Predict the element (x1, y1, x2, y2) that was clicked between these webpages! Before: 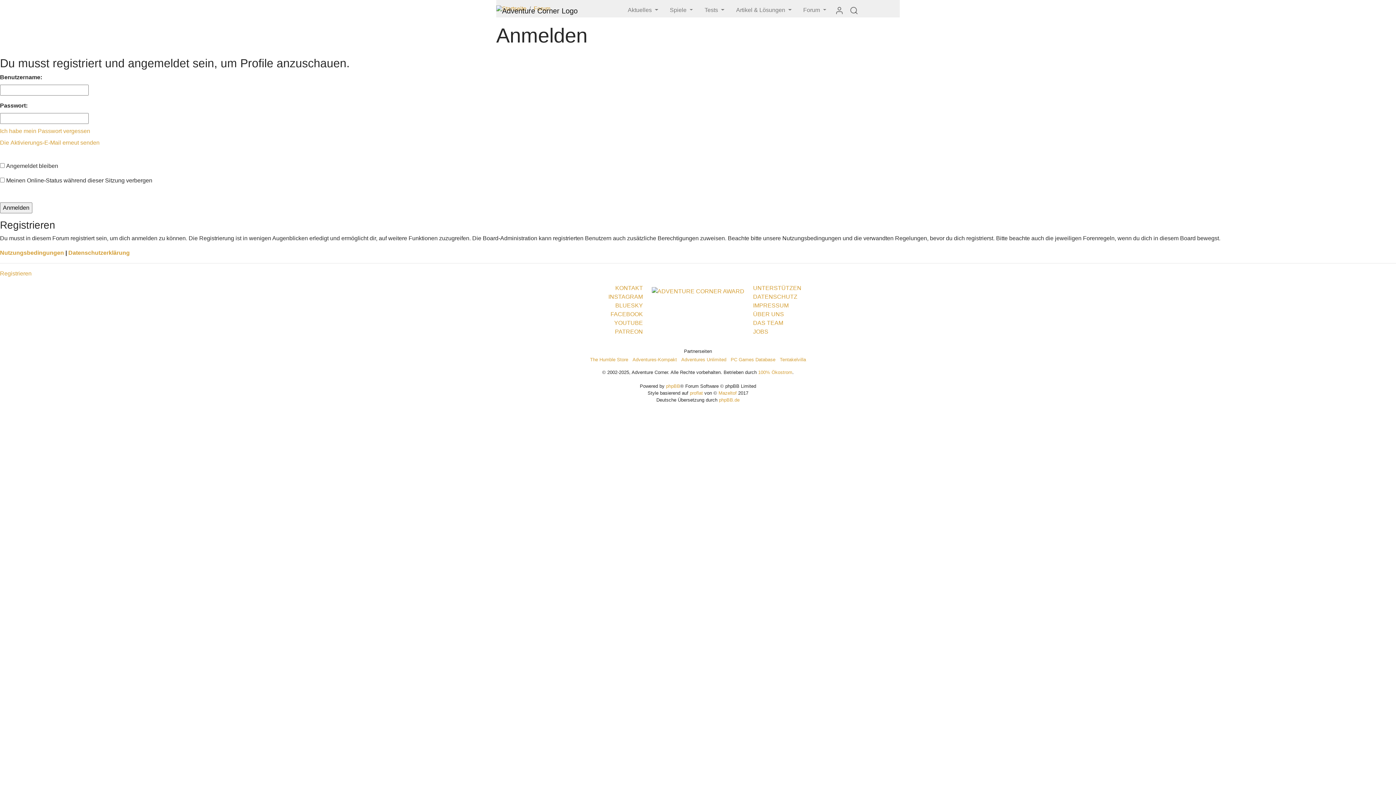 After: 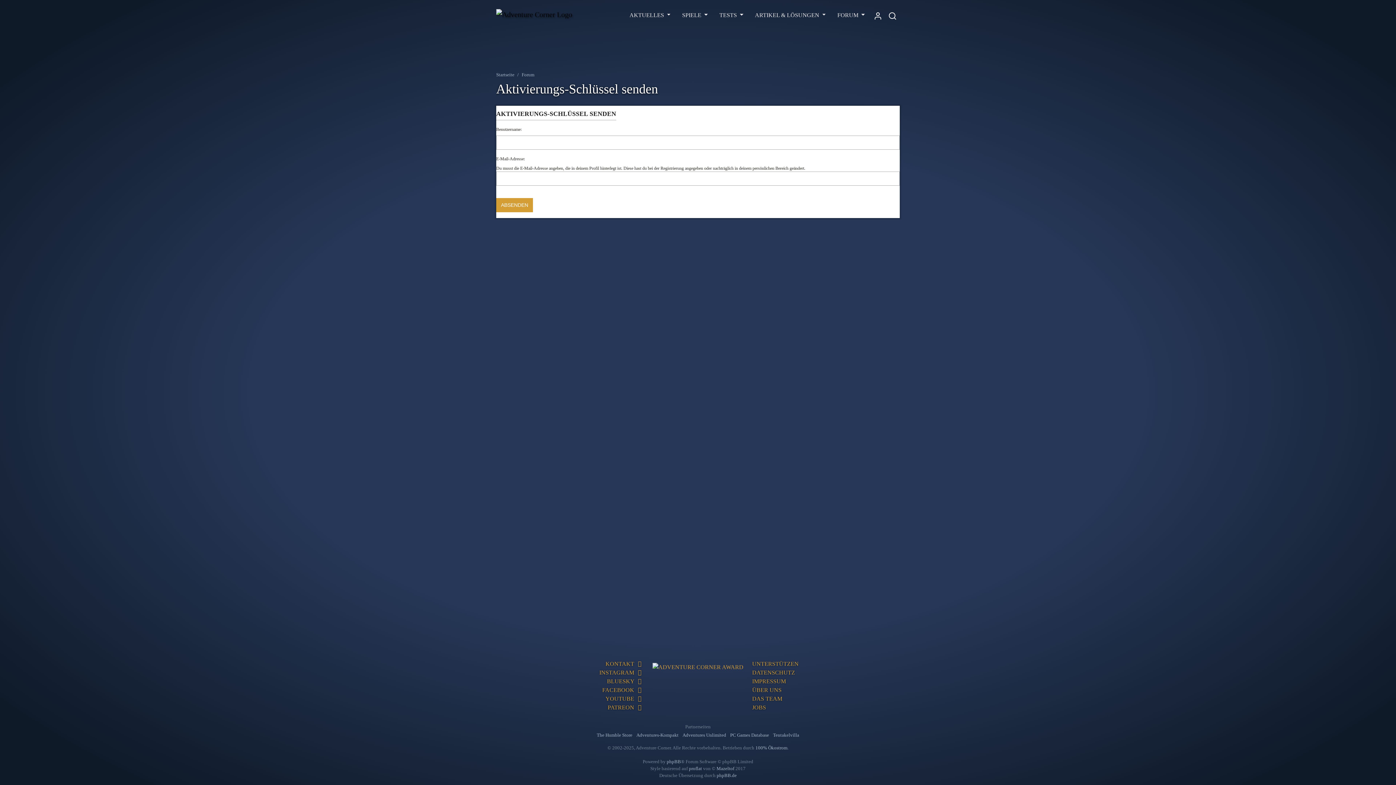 Action: bbox: (0, 139, 99, 145) label: Die Aktivierungs-E-Mail erneut senden